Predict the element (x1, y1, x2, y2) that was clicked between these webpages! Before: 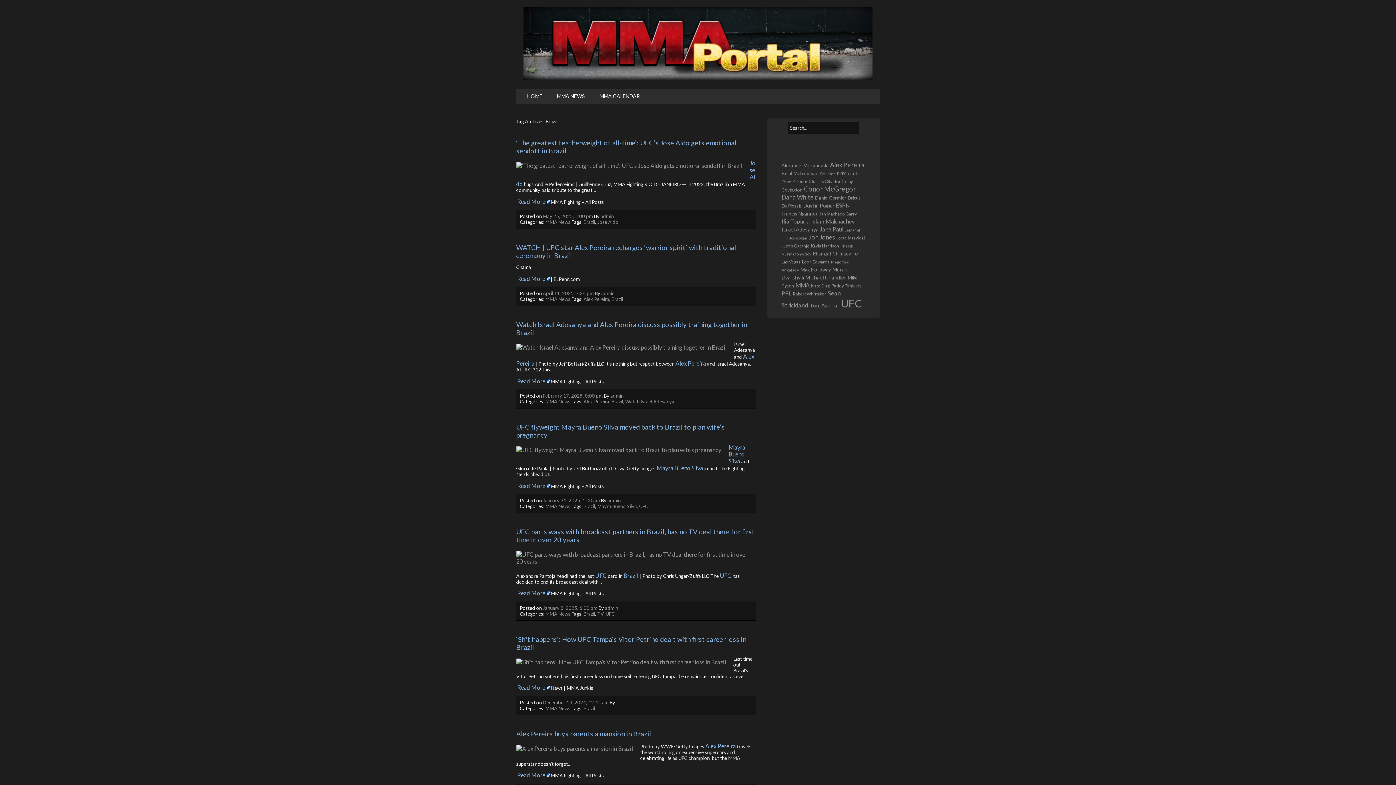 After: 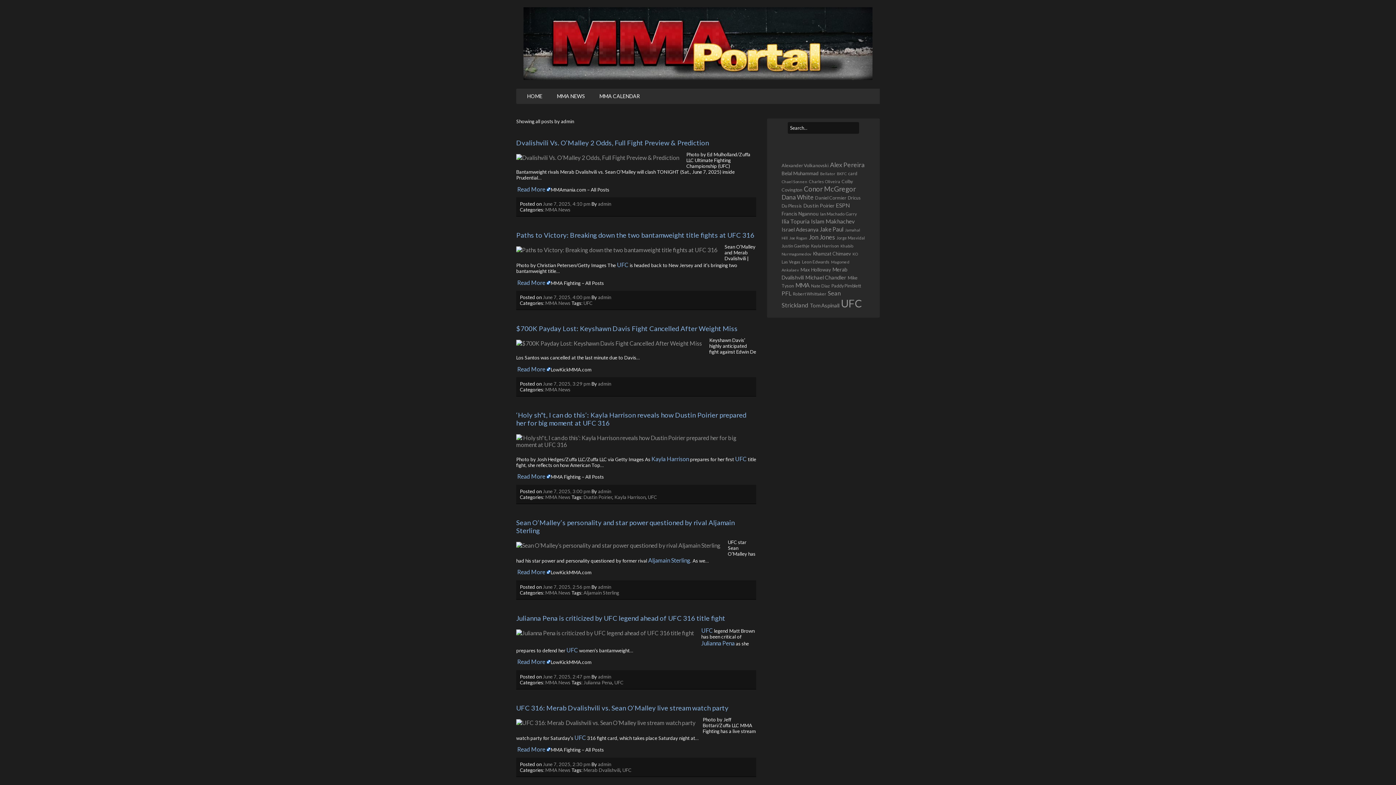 Action: label: admin bbox: (605, 605, 618, 611)